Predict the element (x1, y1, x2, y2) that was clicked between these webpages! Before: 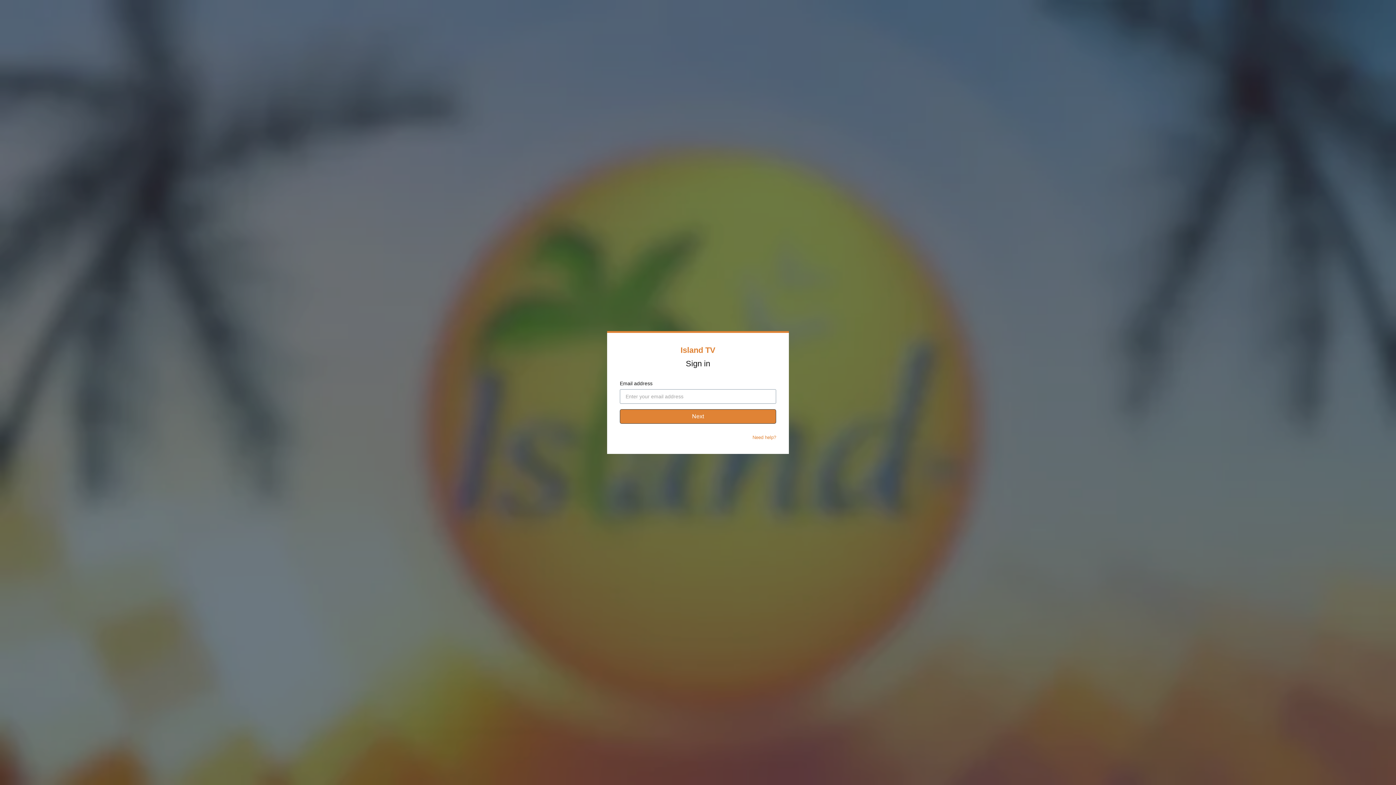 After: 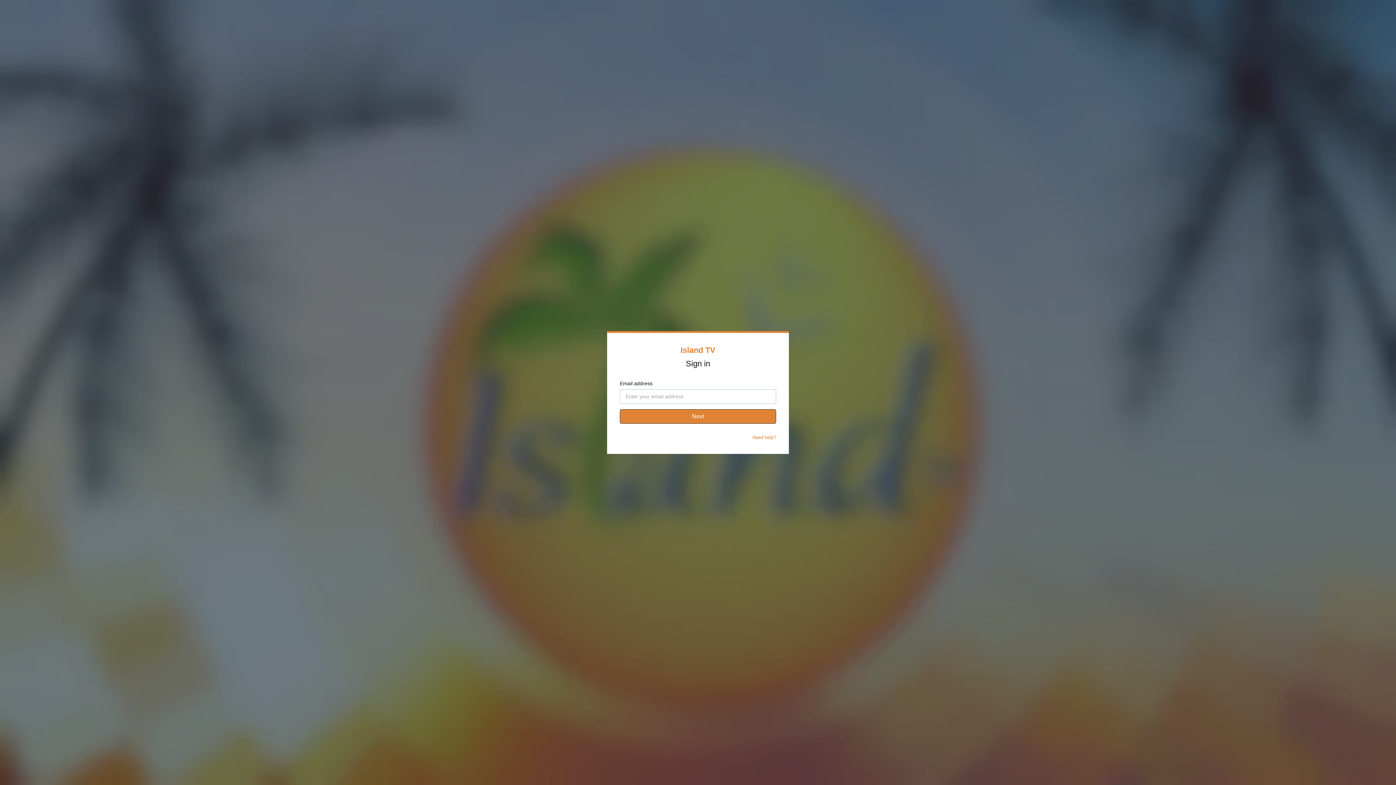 Action: bbox: (752, 434, 776, 440) label: Need help?